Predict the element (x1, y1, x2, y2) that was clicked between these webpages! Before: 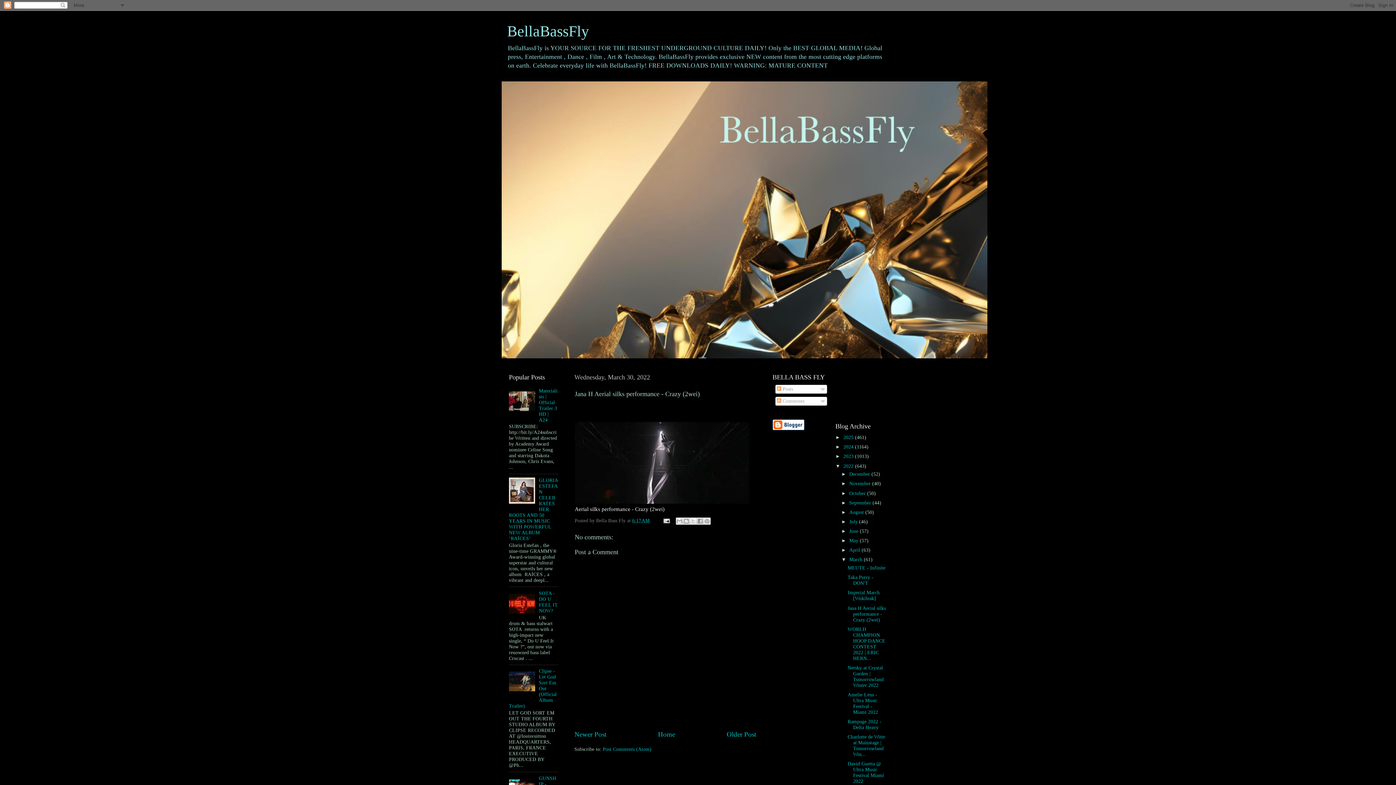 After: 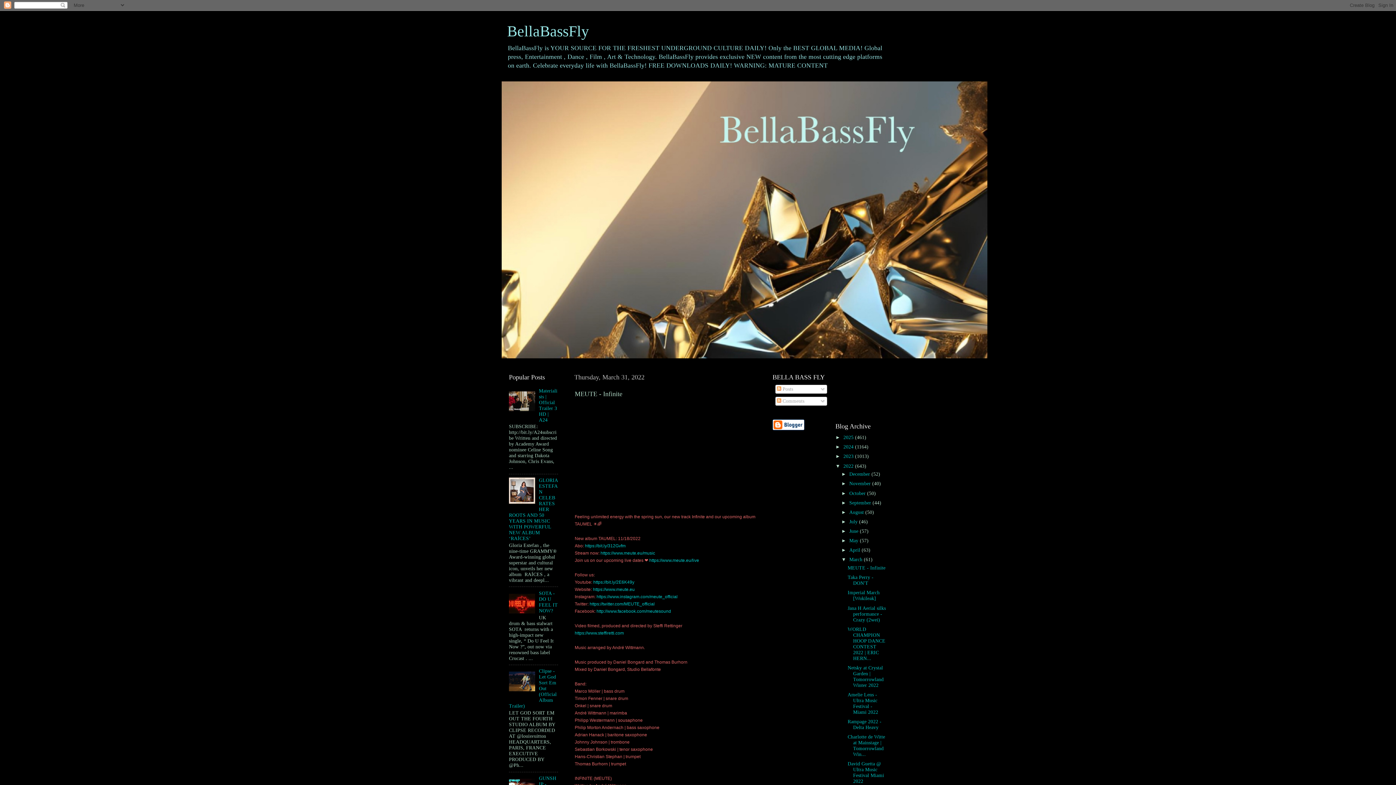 Action: label: MEUTE - Infinite bbox: (847, 565, 885, 570)